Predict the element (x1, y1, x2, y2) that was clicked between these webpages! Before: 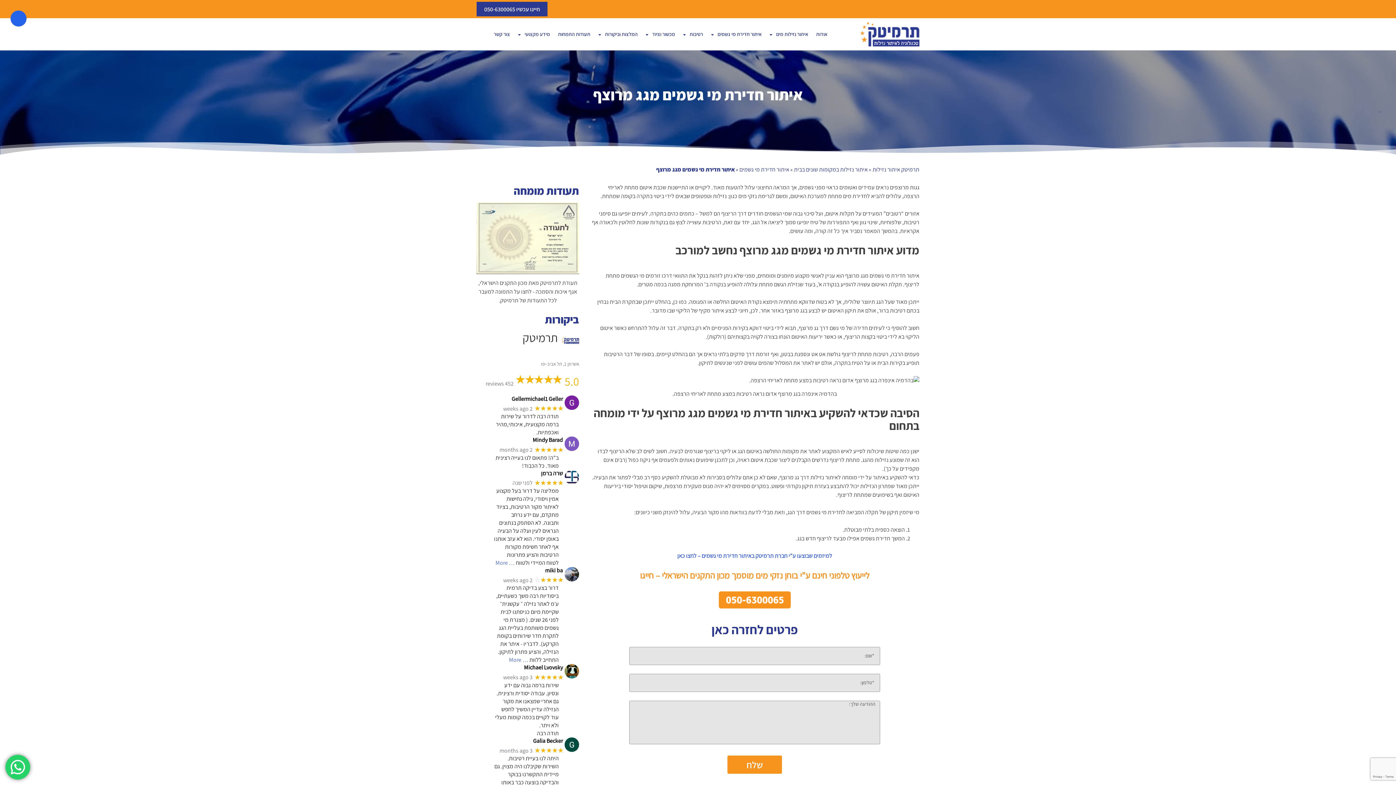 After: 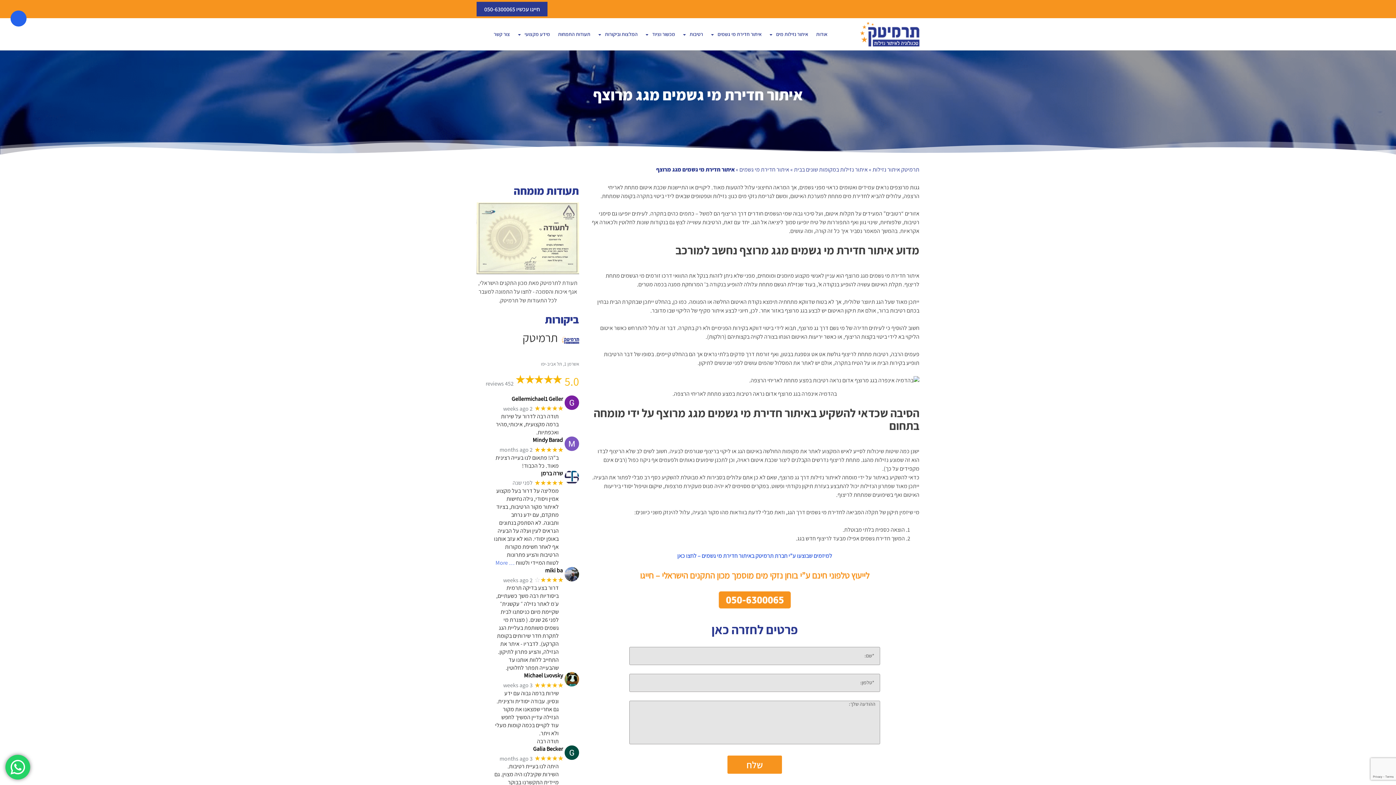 Action: bbox: (509, 656, 528, 663) label: … More